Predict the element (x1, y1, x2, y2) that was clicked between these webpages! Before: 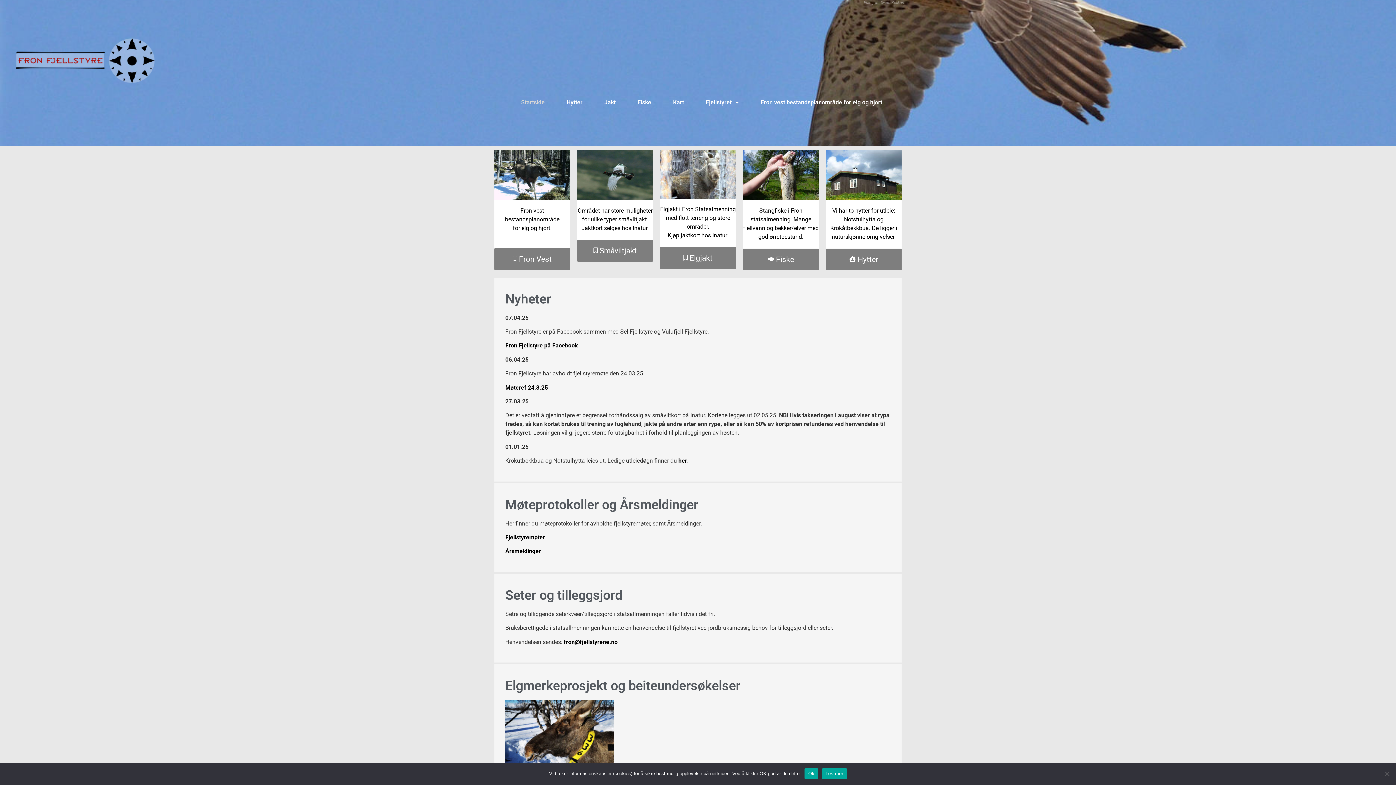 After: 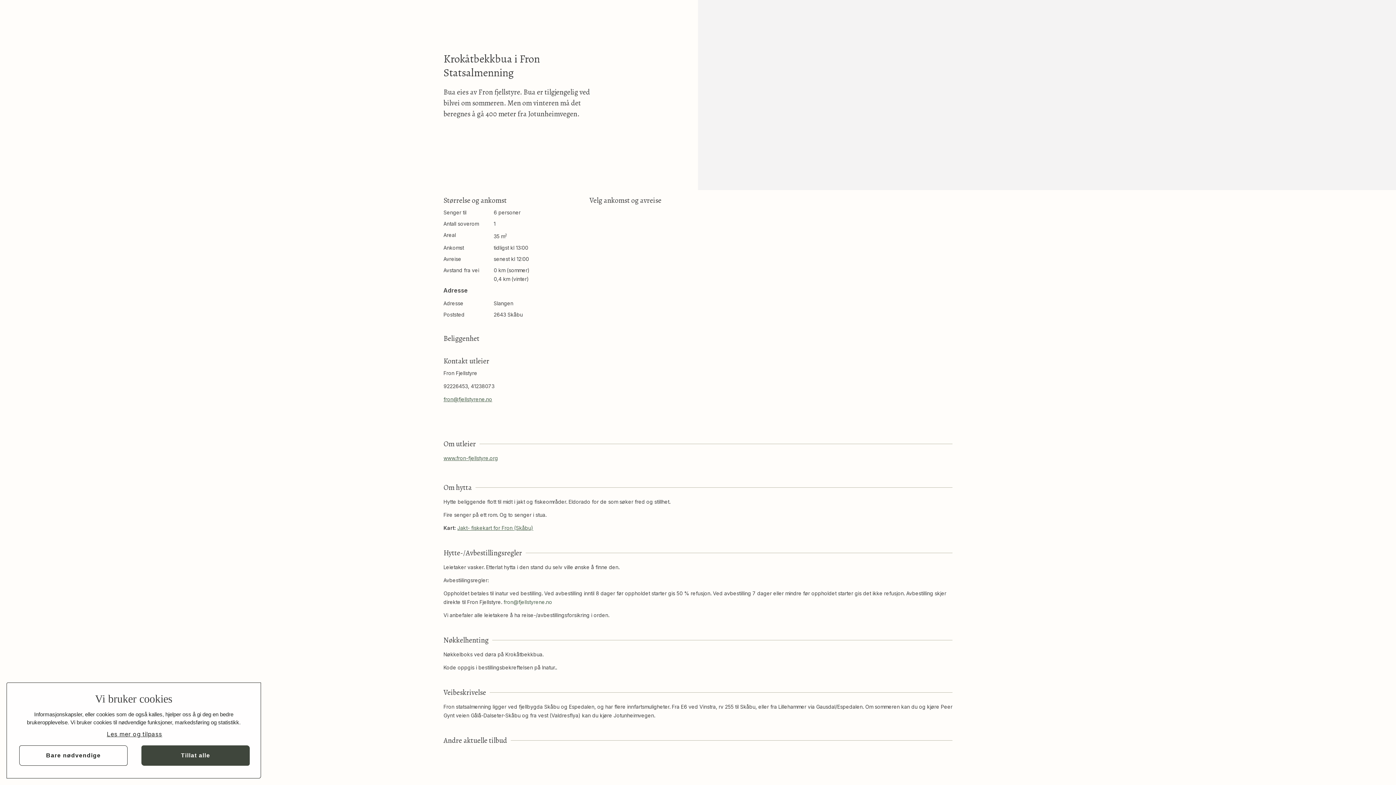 Action: bbox: (678, 457, 687, 464) label: her